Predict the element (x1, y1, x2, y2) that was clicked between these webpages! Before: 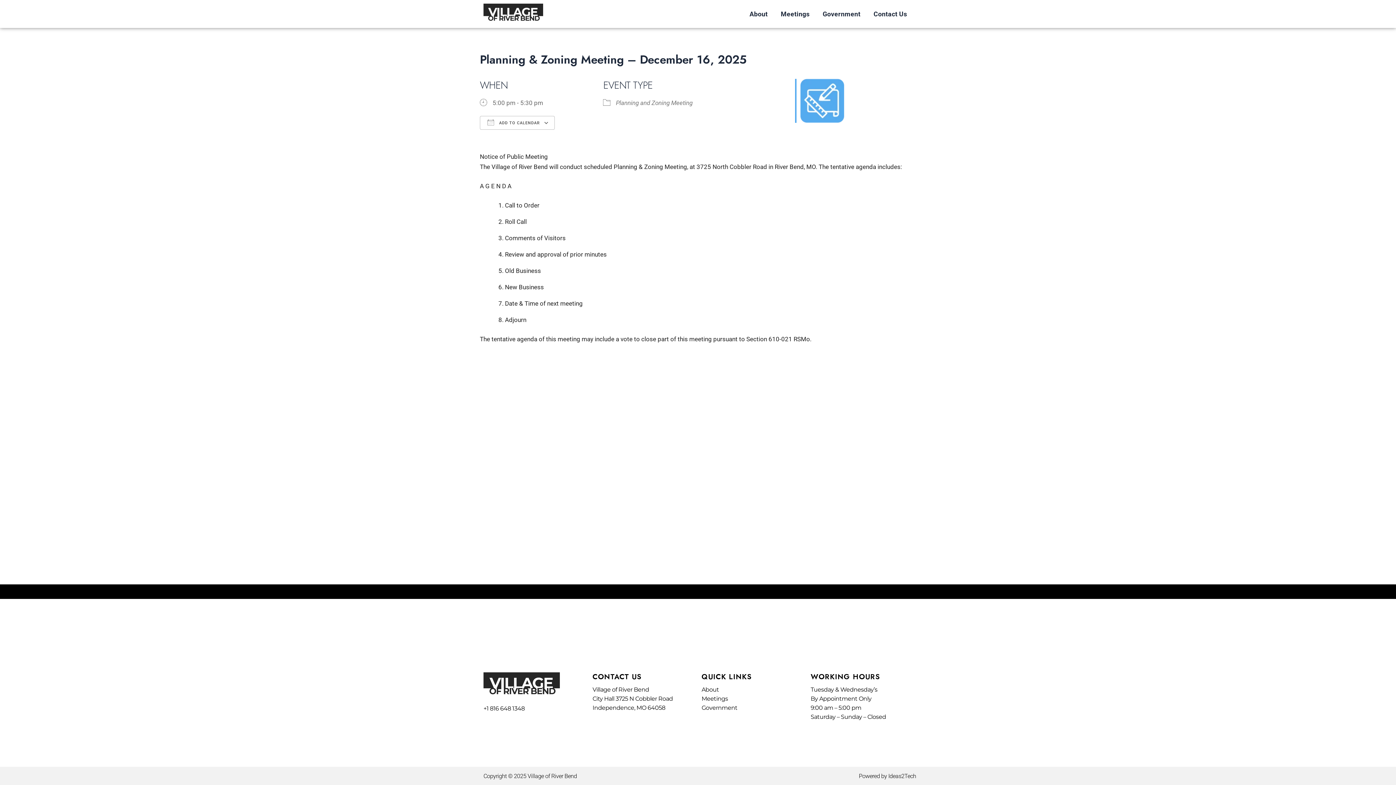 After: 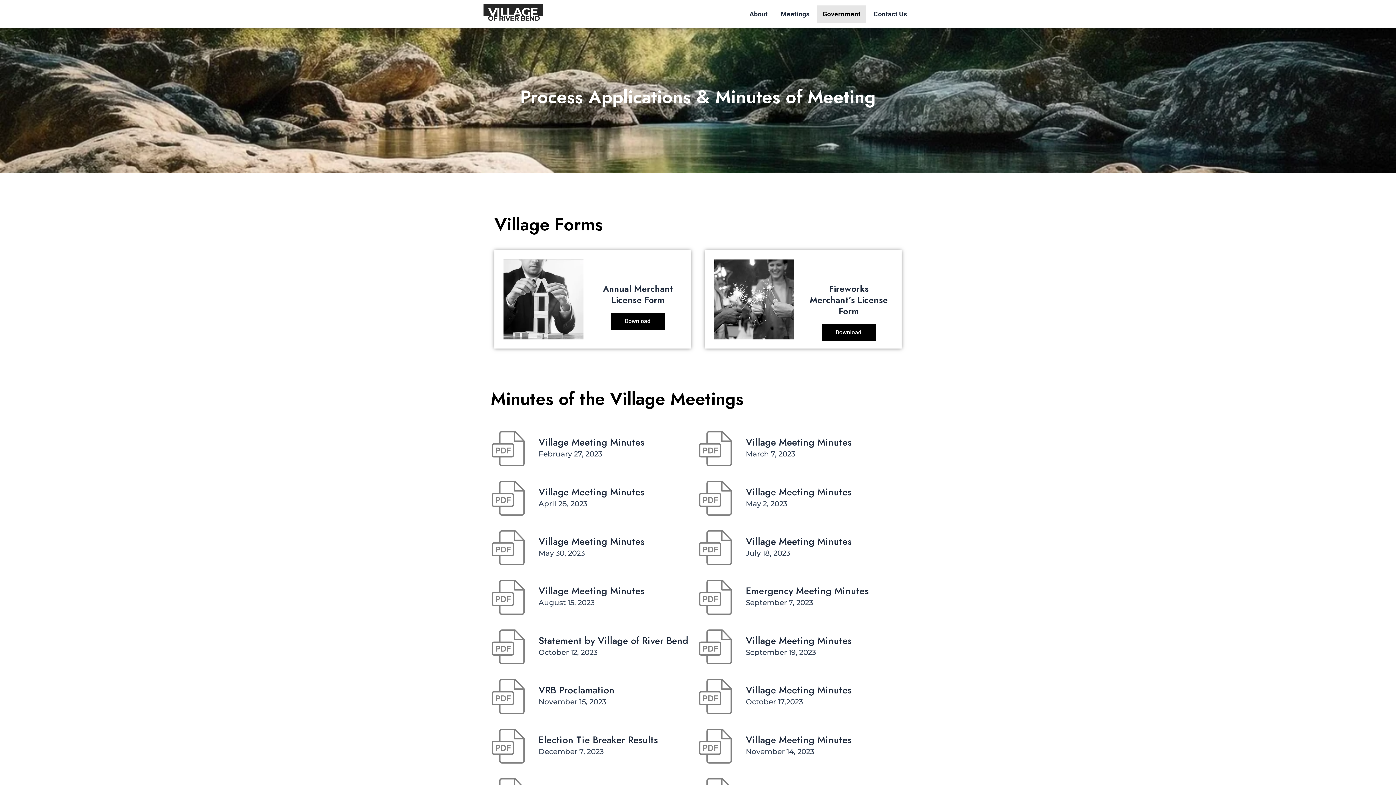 Action: bbox: (817, 5, 866, 22) label: Government